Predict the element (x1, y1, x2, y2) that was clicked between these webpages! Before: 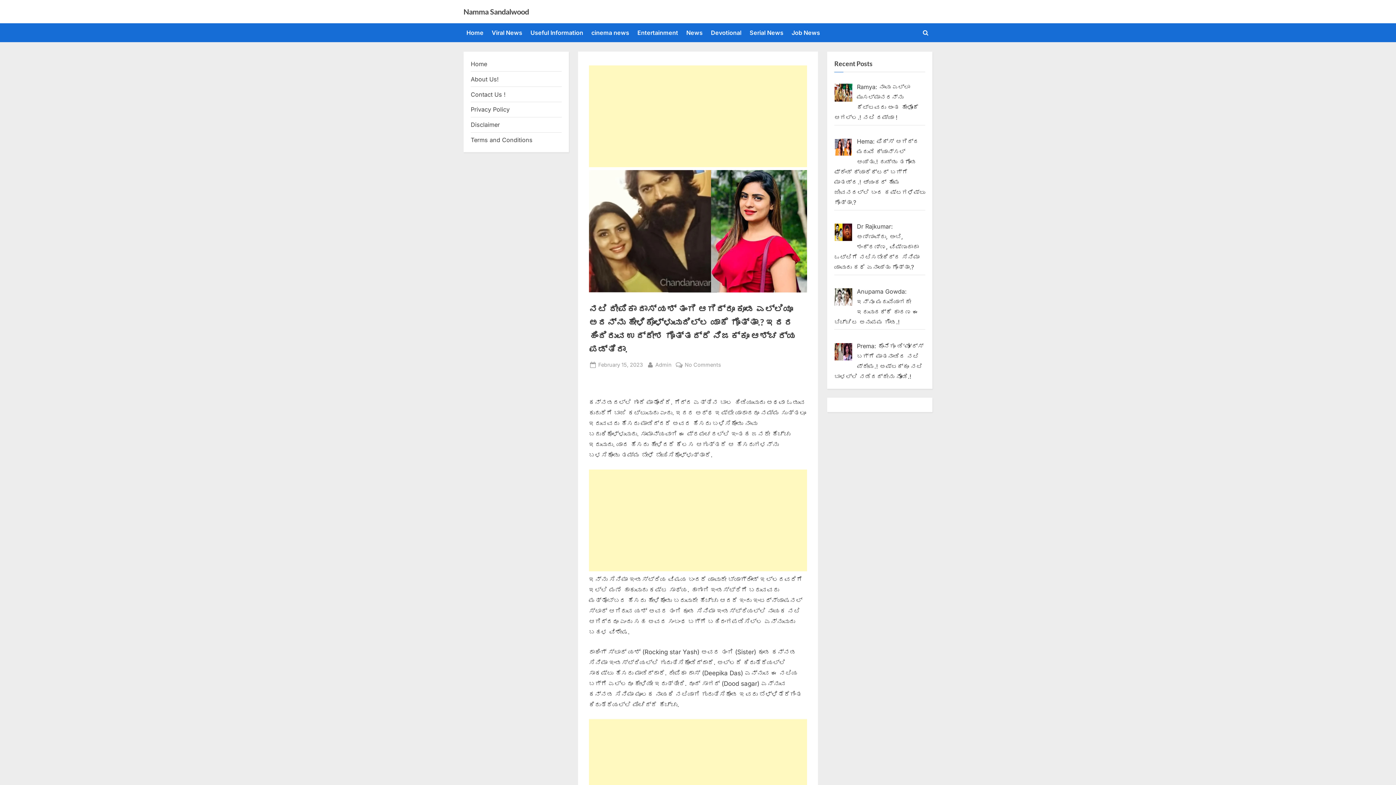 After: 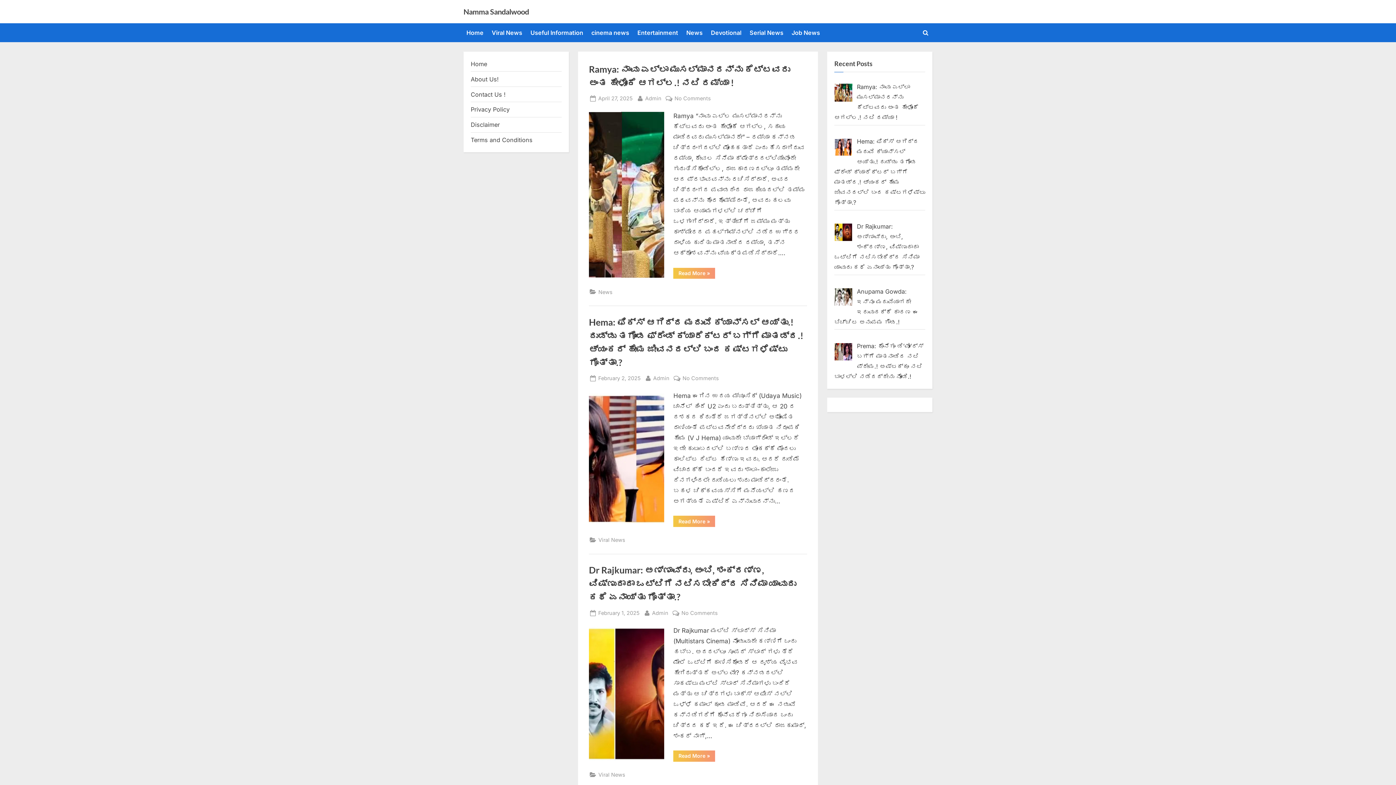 Action: label: Home bbox: (463, 25, 486, 39)